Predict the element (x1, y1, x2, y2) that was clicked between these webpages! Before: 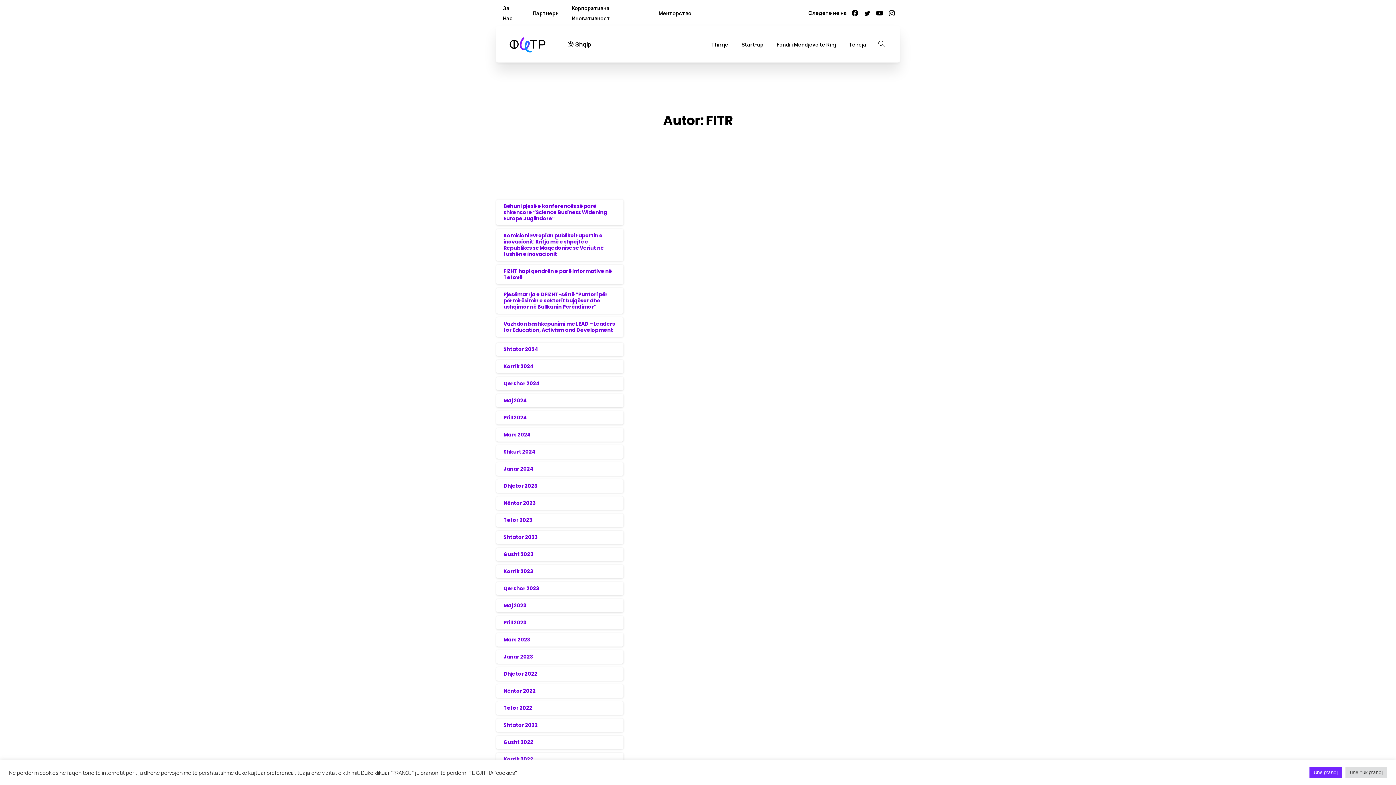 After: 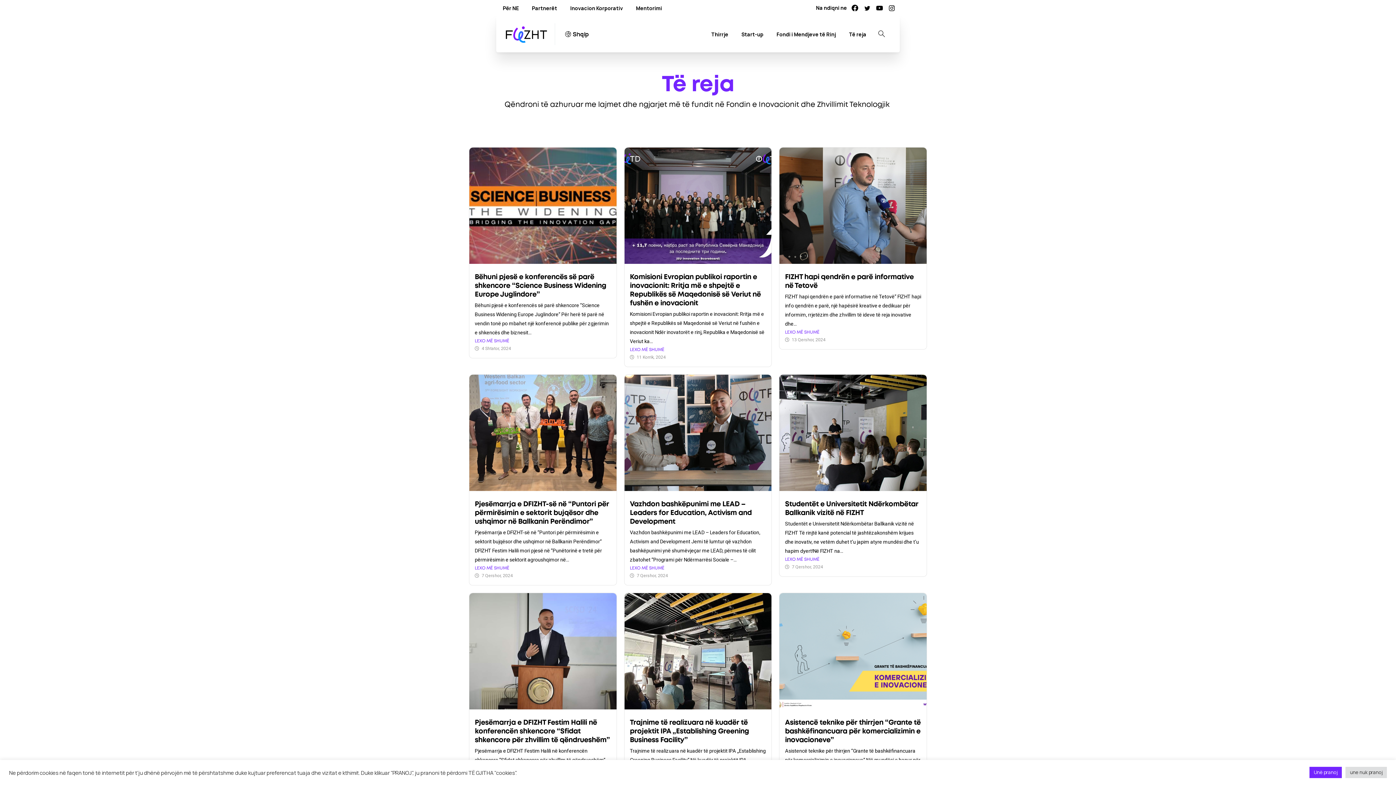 Action: label: Të reja bbox: (846, 36, 869, 52)